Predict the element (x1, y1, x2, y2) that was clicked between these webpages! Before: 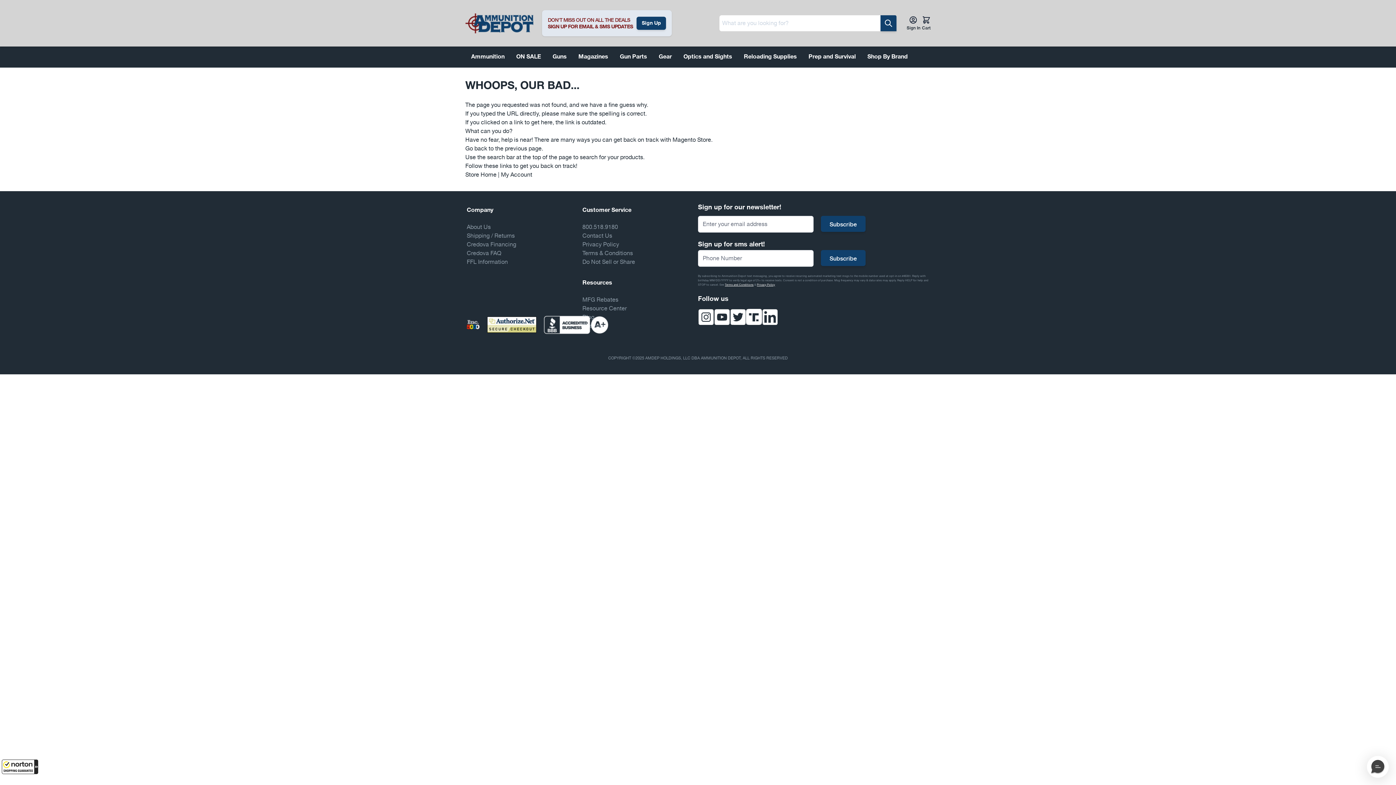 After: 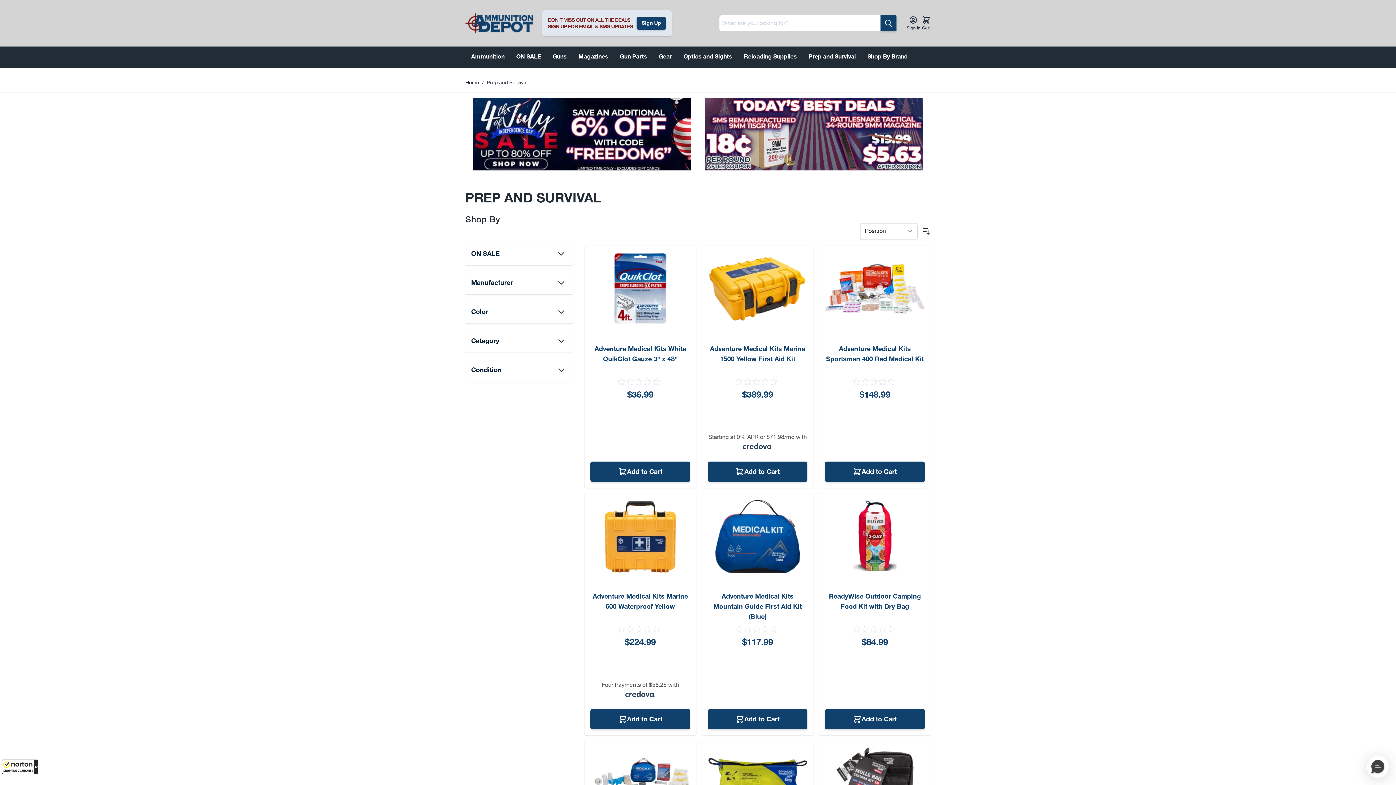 Action: bbox: (805, 49, 858, 64) label: Prep and Survival